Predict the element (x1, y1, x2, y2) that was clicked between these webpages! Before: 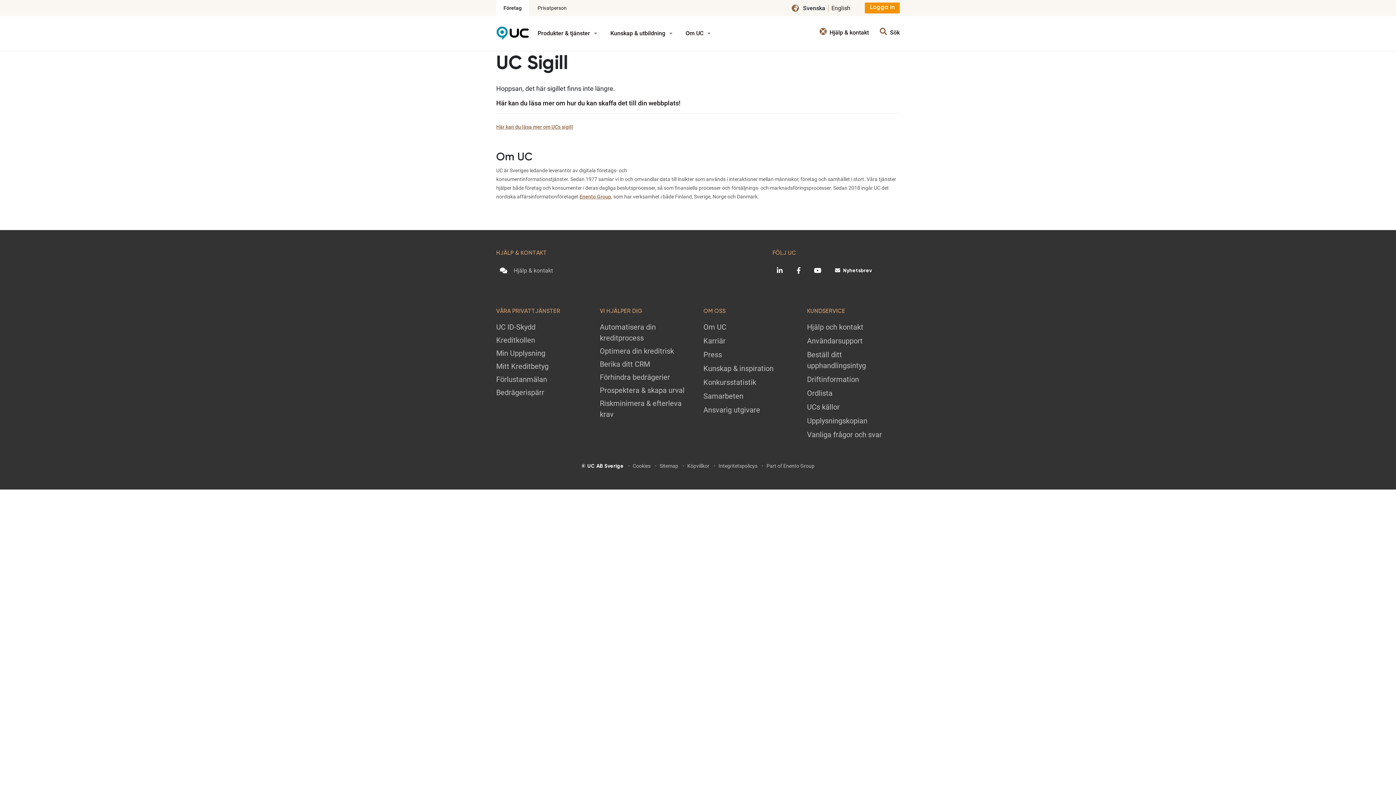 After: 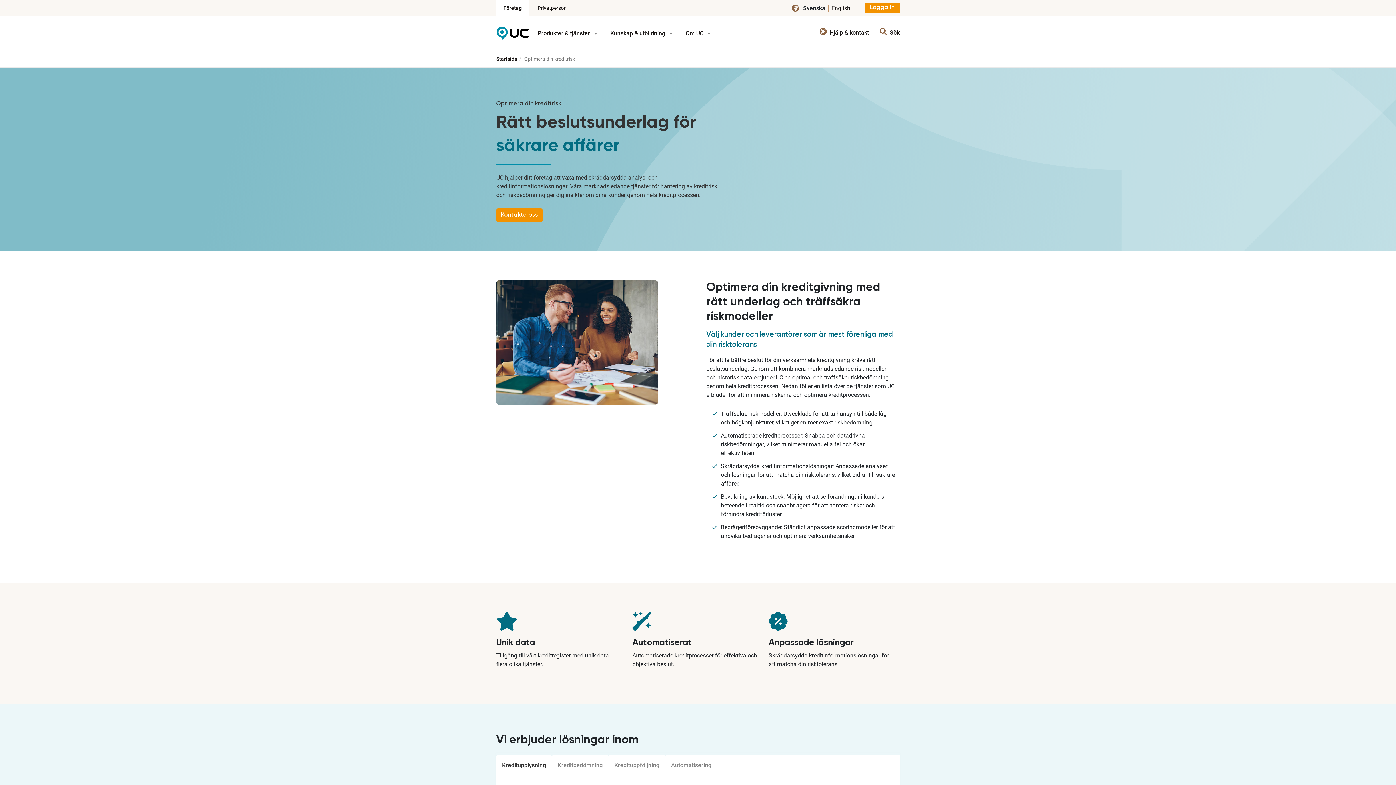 Action: label: Optimera din kreditrisk bbox: (600, 346, 674, 355)